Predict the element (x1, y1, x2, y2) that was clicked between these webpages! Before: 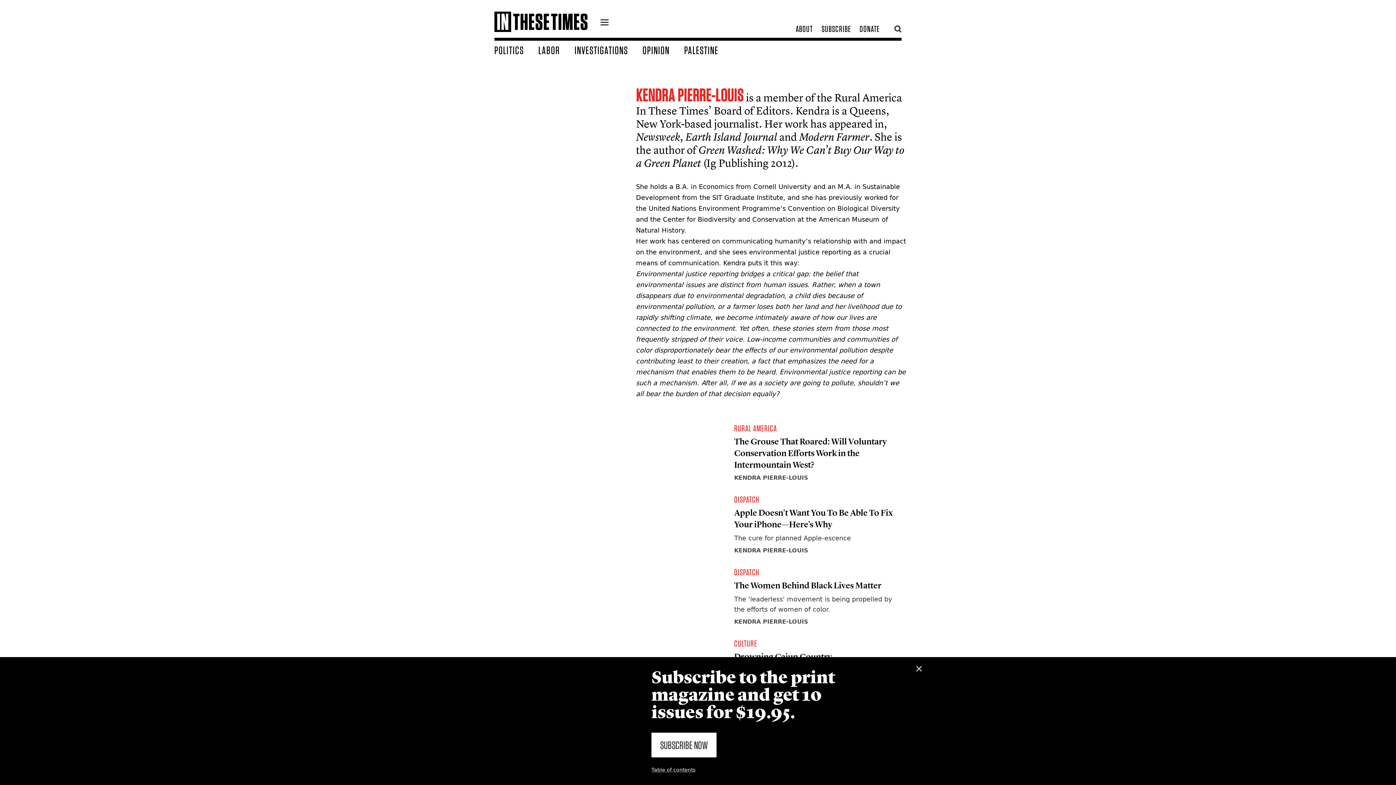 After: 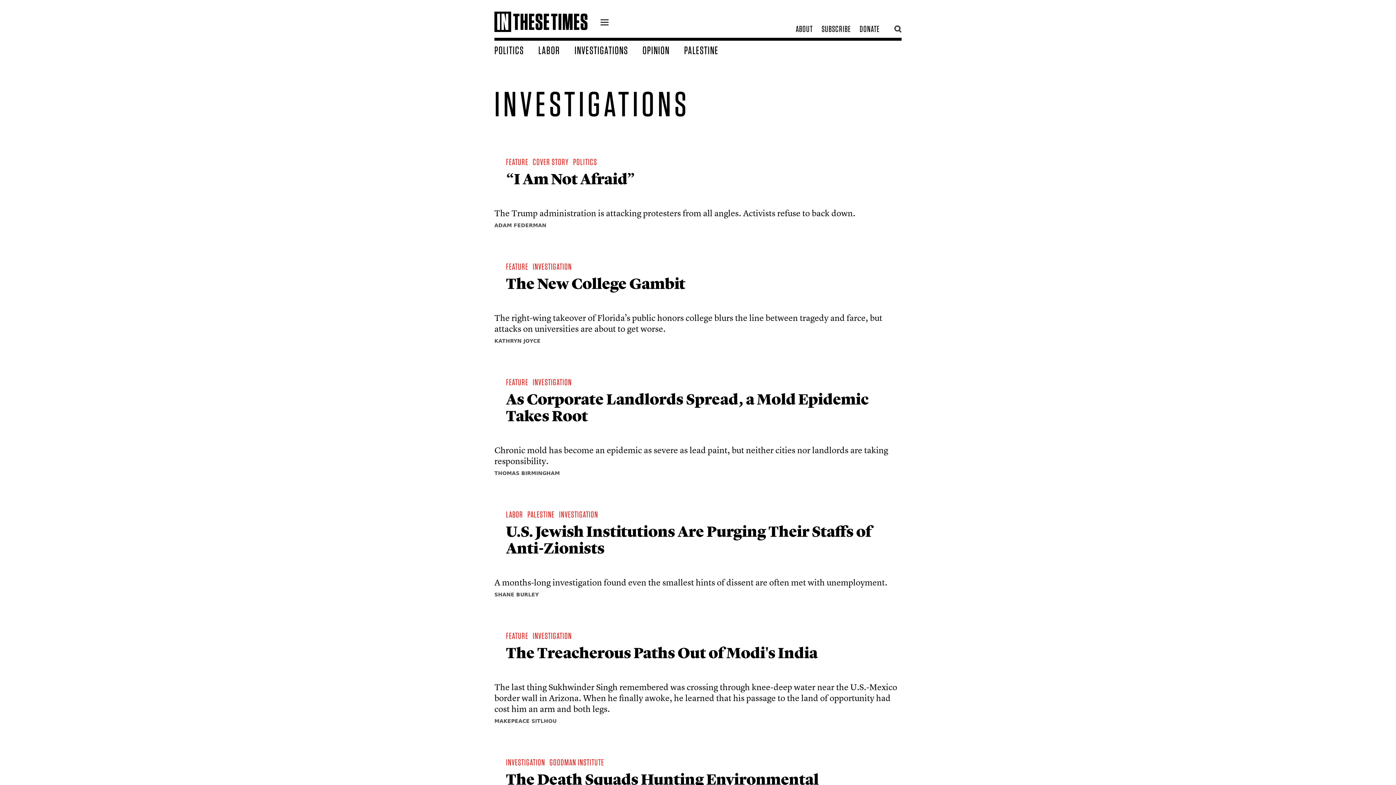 Action: bbox: (574, 43, 642, 56) label: INVESTIGATIONS